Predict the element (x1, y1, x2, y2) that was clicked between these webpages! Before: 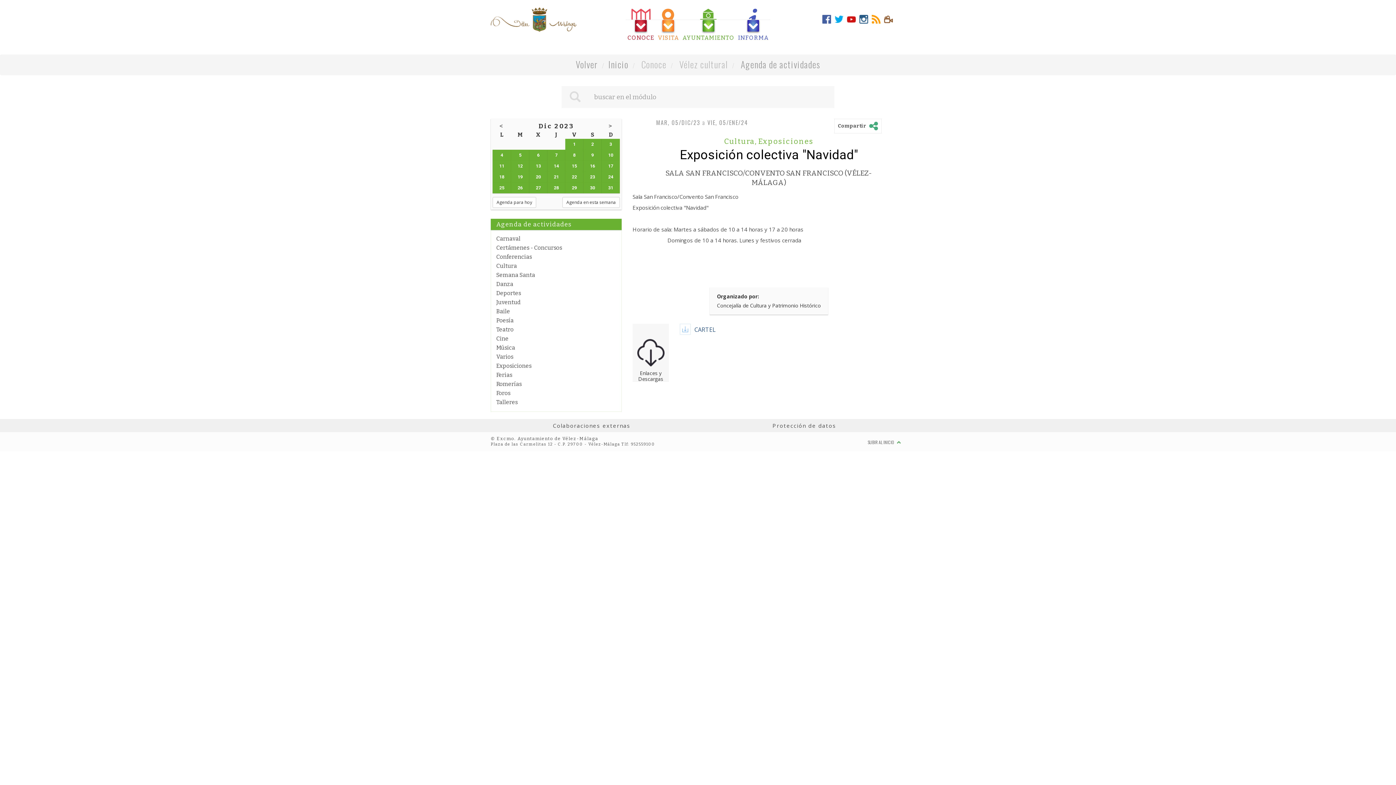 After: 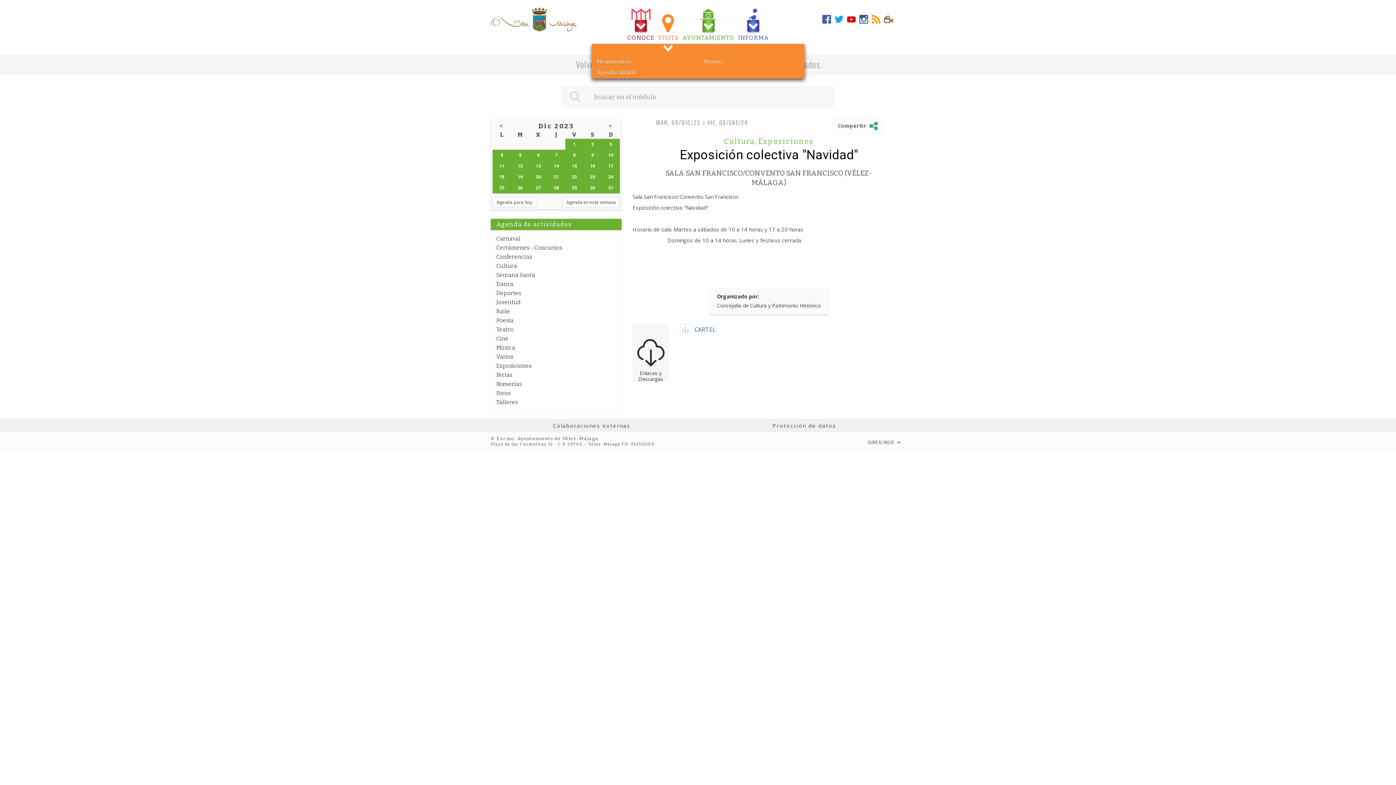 Action: label: VISITA bbox: (656, 8, 680, 41)